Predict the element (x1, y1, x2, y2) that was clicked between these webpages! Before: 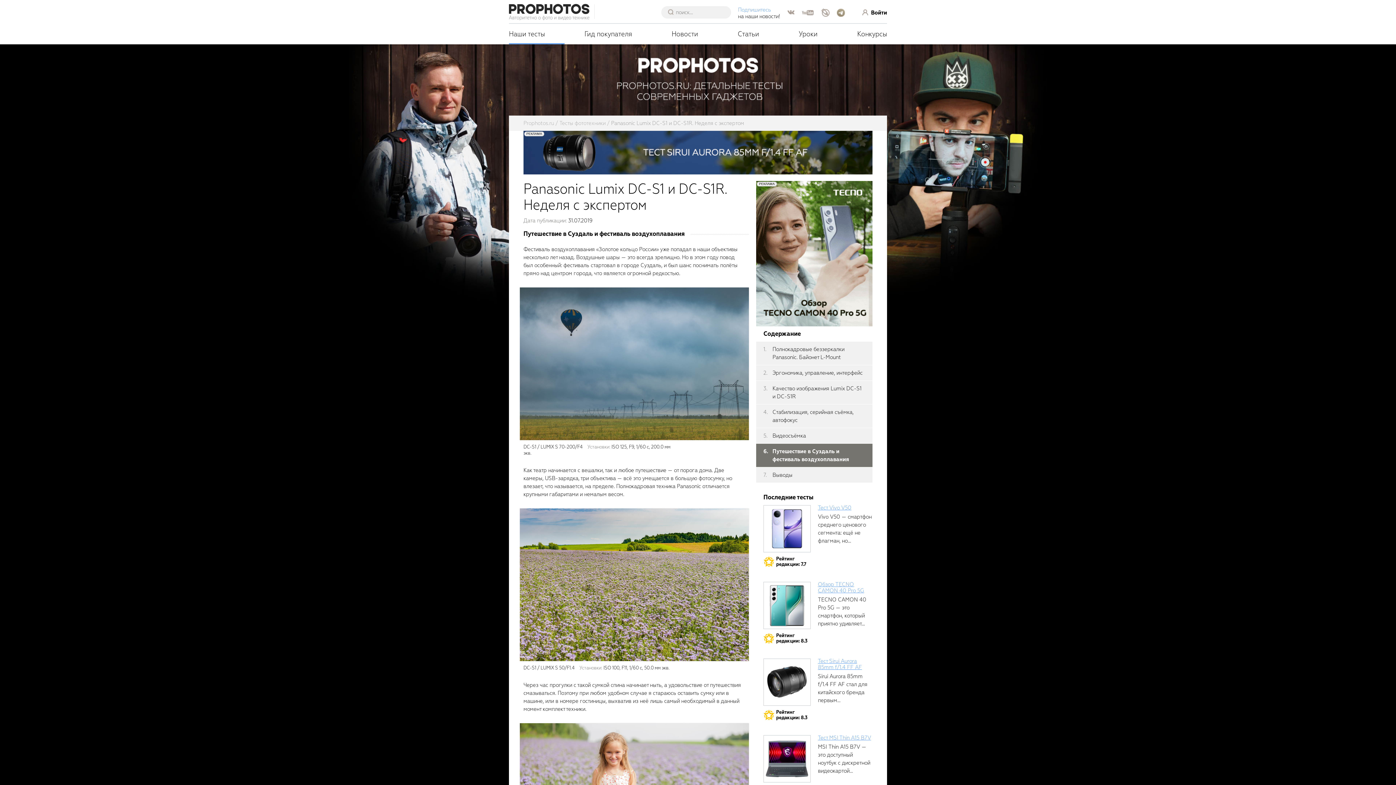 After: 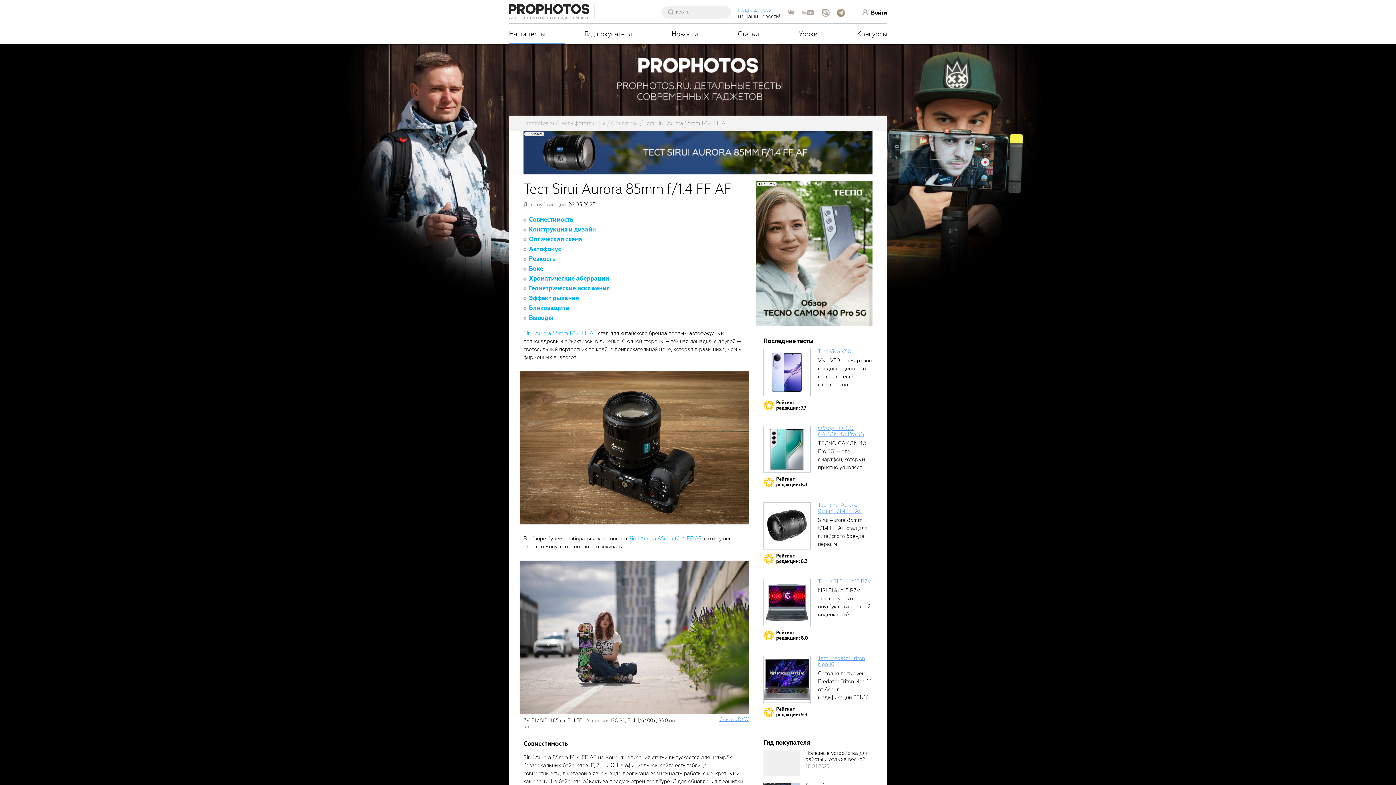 Action: bbox: (818, 657, 862, 671) label: Тест Sirui Aurora 85mm f/1.4 FF AF